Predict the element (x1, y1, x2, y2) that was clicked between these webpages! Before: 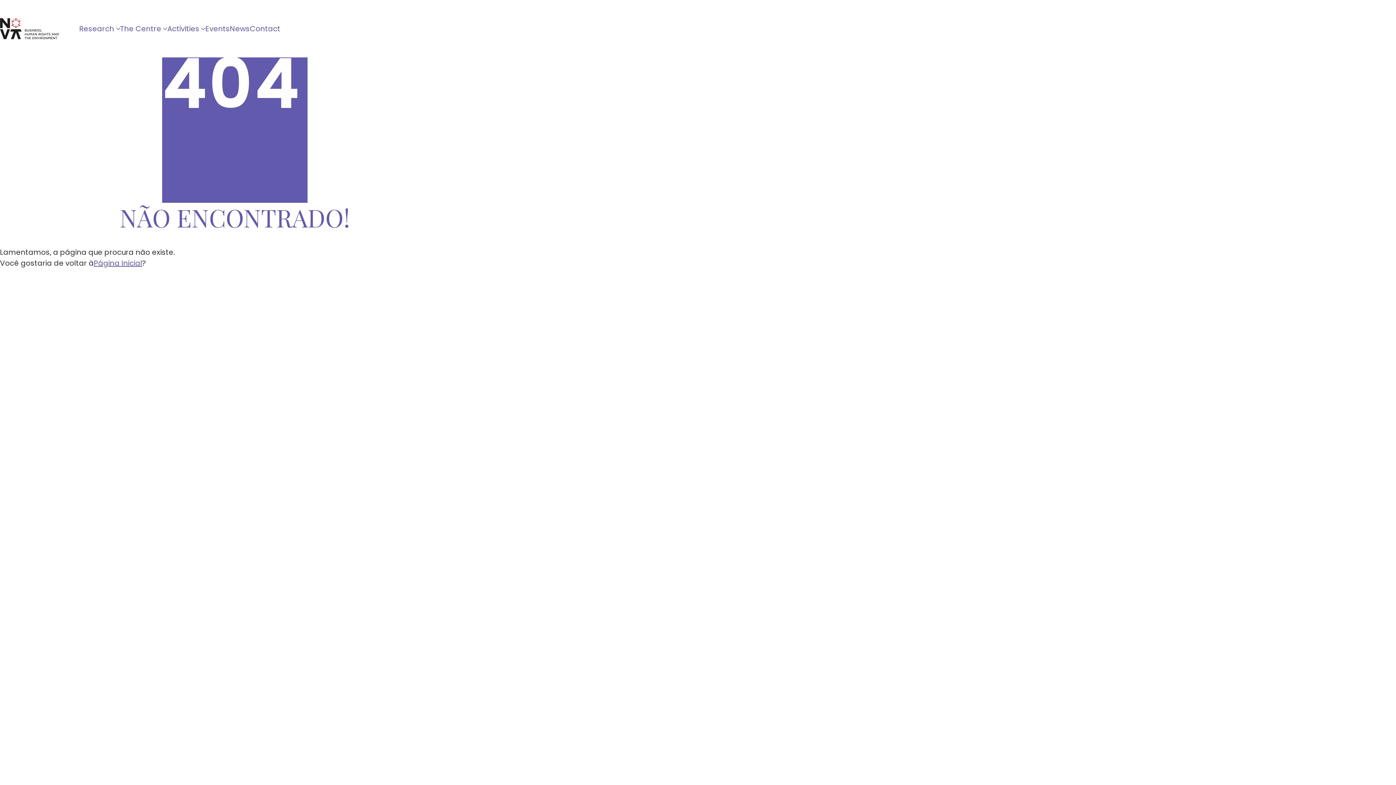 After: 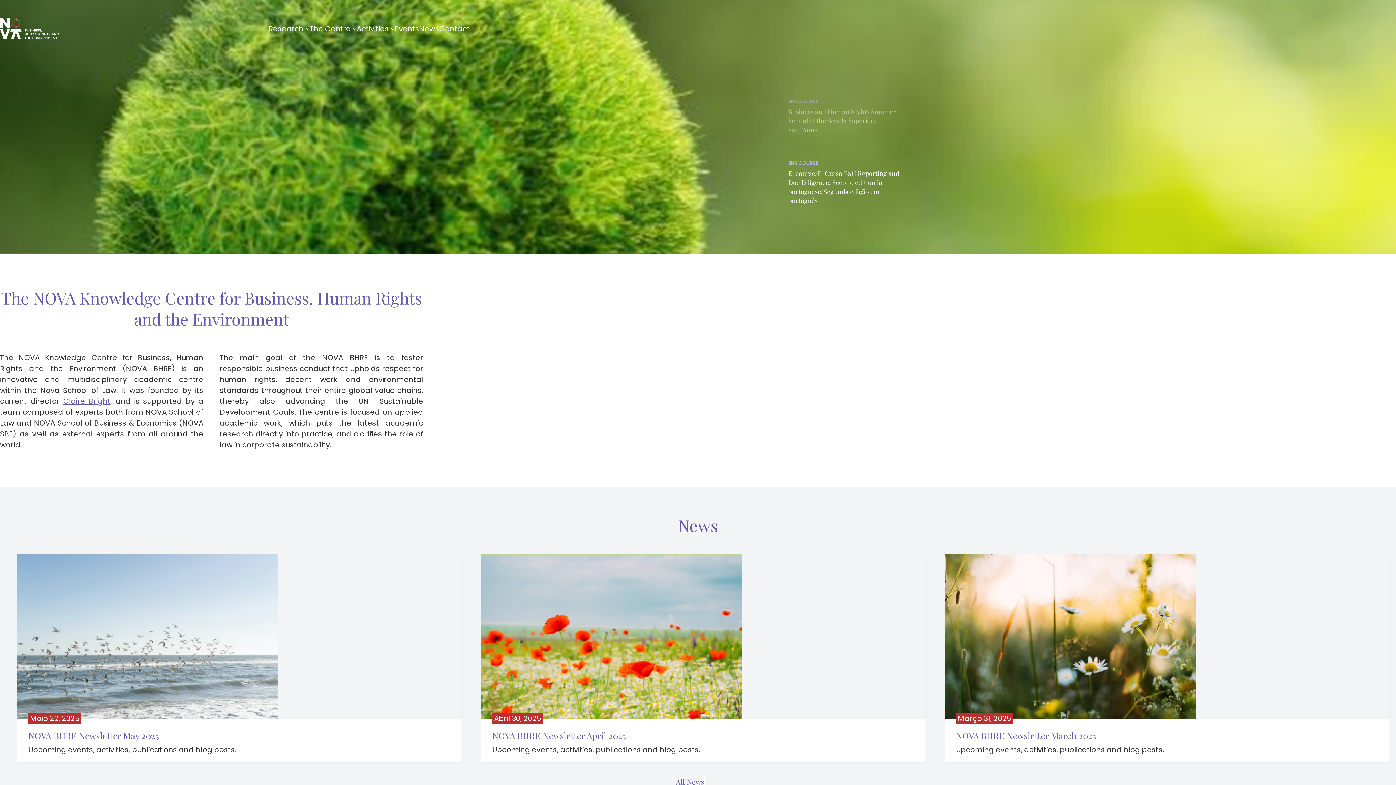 Action: bbox: (93, 258, 142, 268) label: Página Inicial